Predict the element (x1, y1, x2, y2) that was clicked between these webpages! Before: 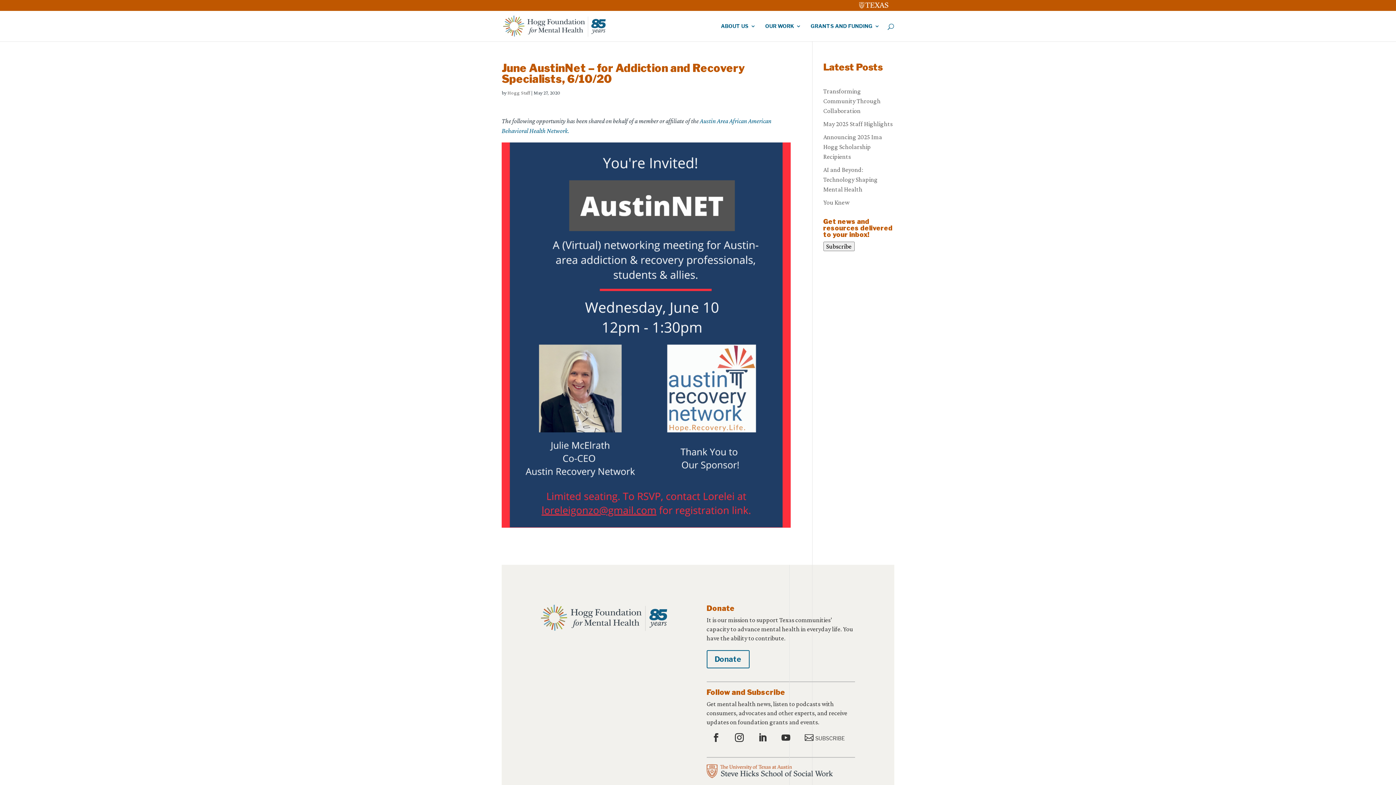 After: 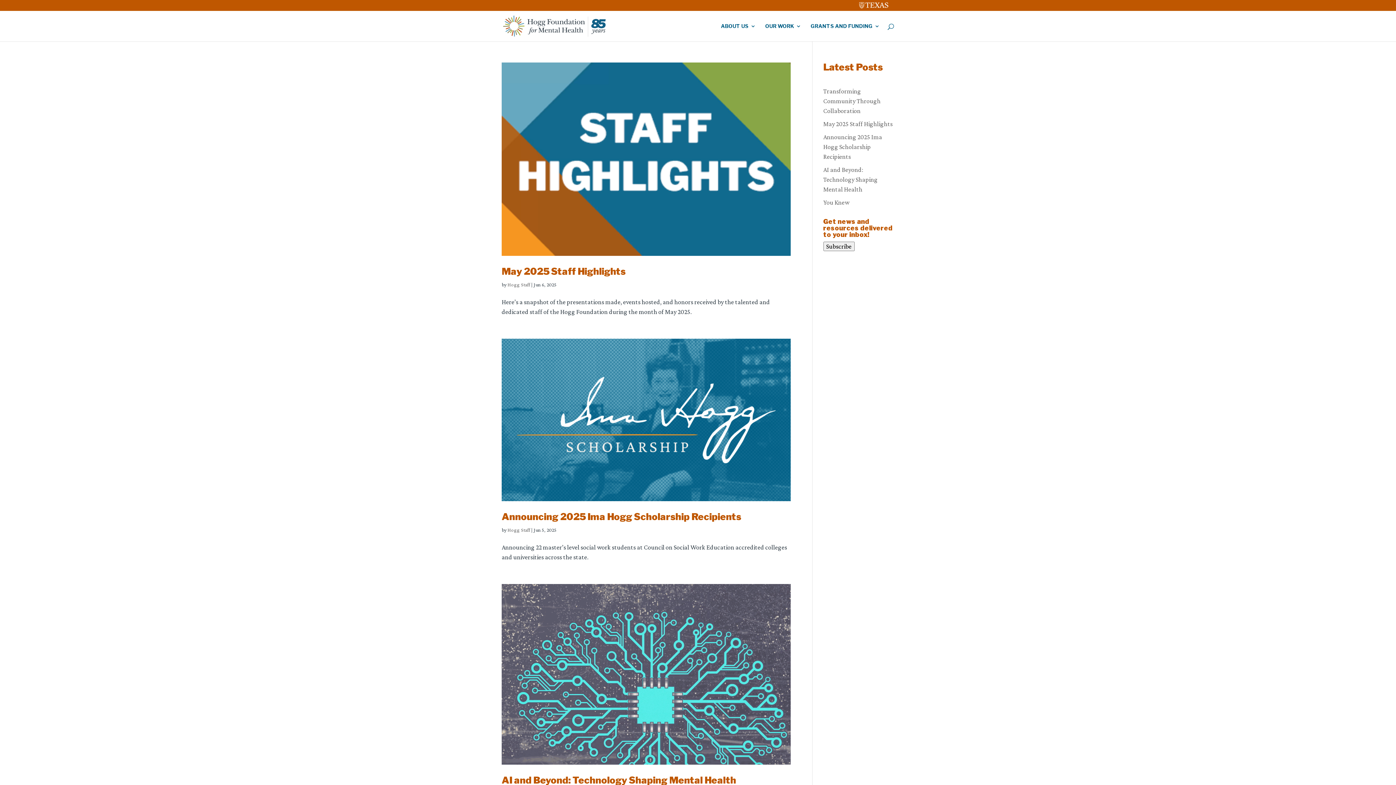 Action: label: Hogg Staff bbox: (507, 89, 530, 95)